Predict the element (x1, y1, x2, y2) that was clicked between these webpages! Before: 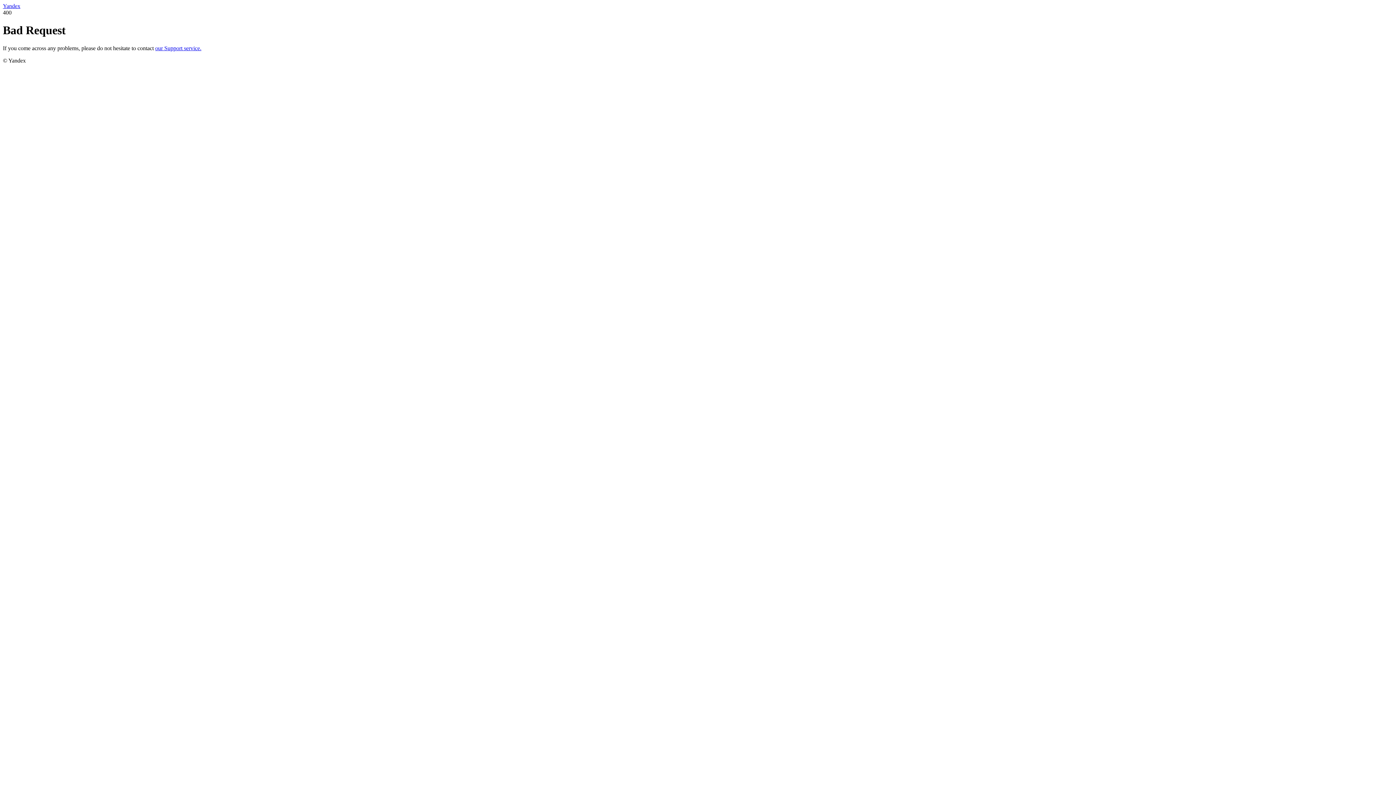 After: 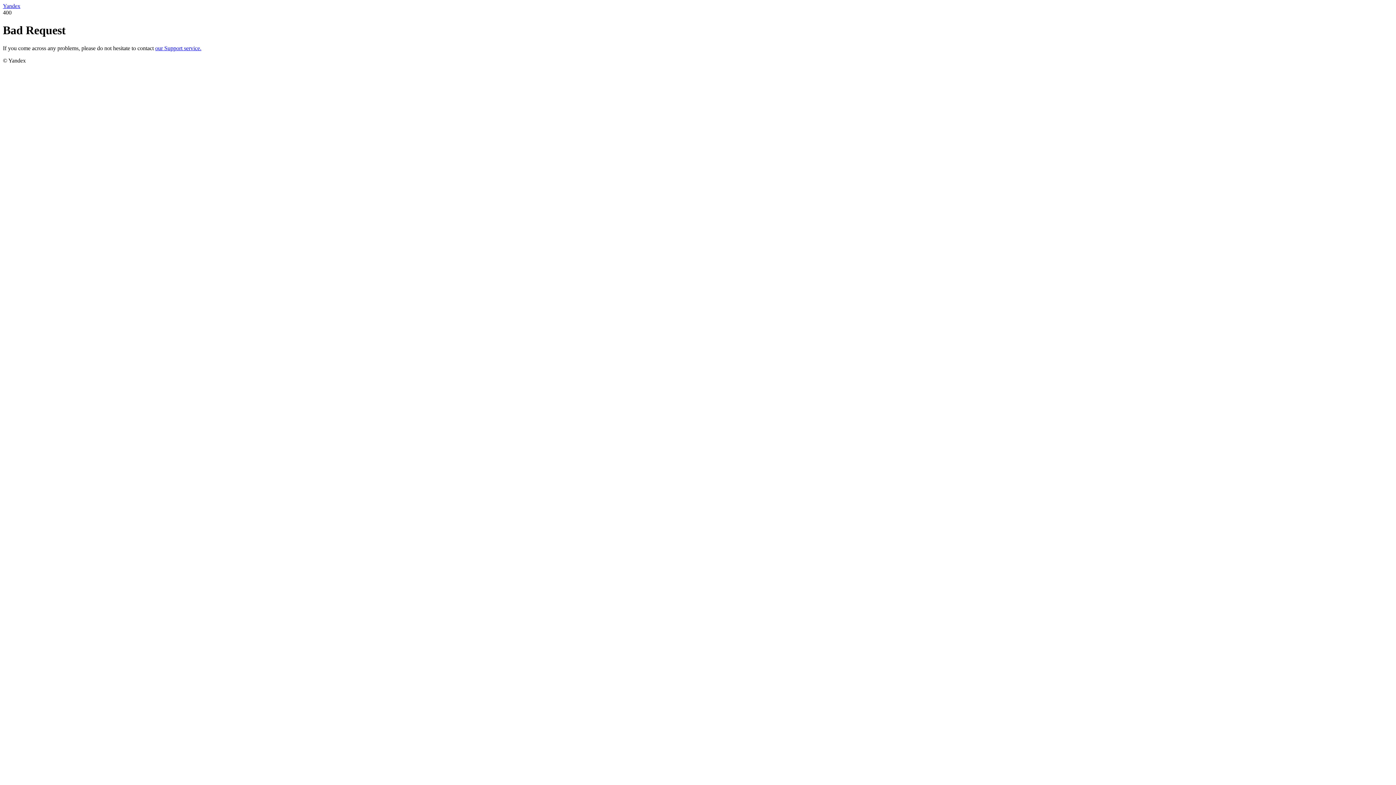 Action: label: our Support service. bbox: (155, 45, 201, 51)